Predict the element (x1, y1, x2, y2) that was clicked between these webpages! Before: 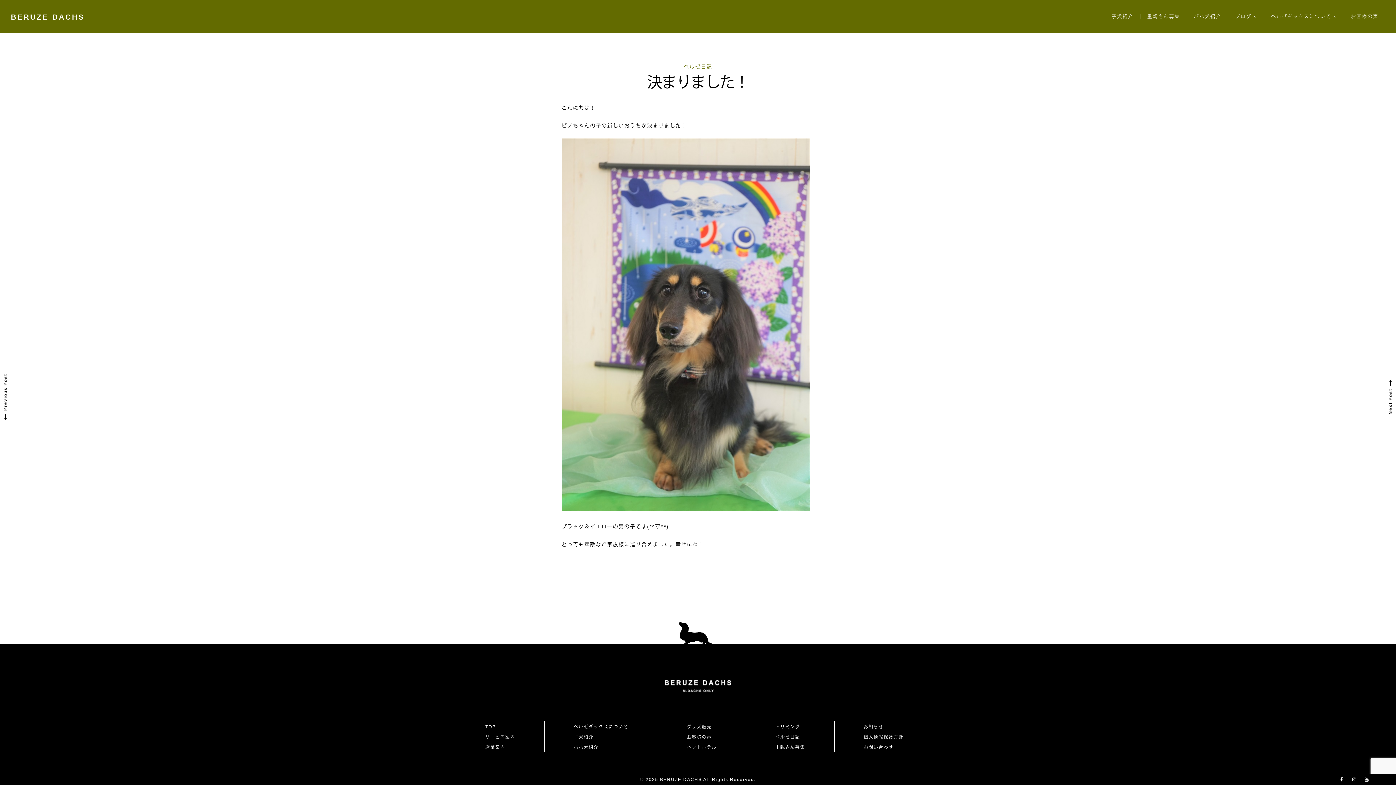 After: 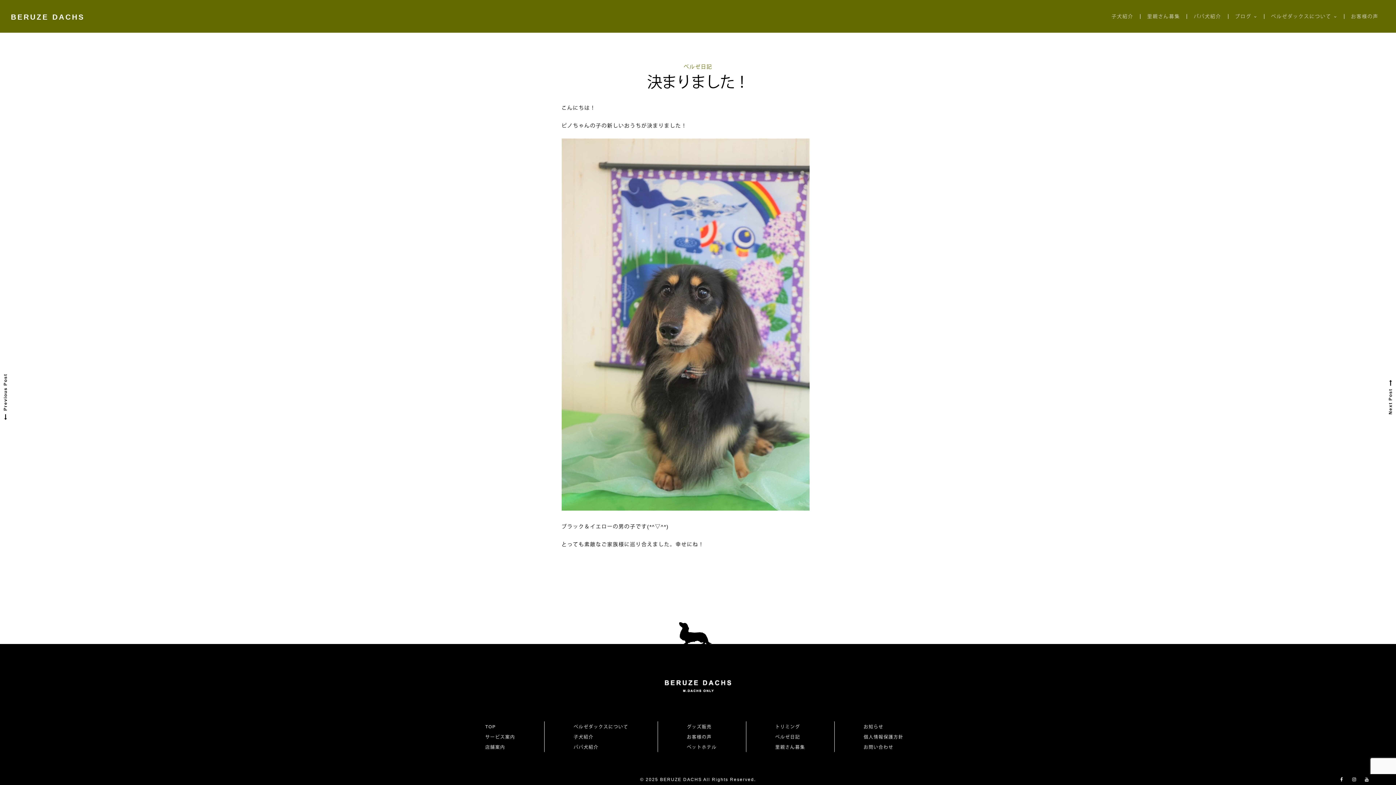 Action: bbox: (1361, 774, 1372, 785) label: YouTube